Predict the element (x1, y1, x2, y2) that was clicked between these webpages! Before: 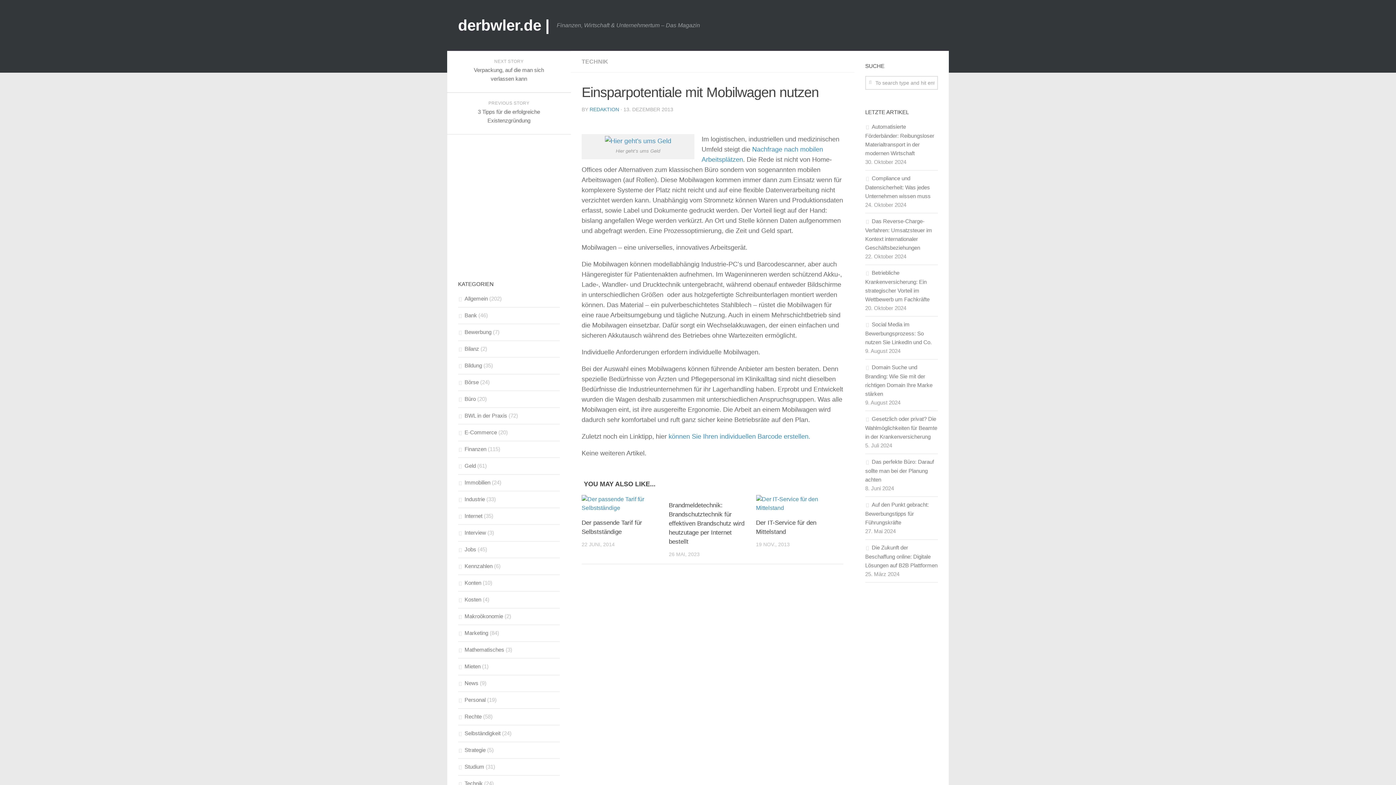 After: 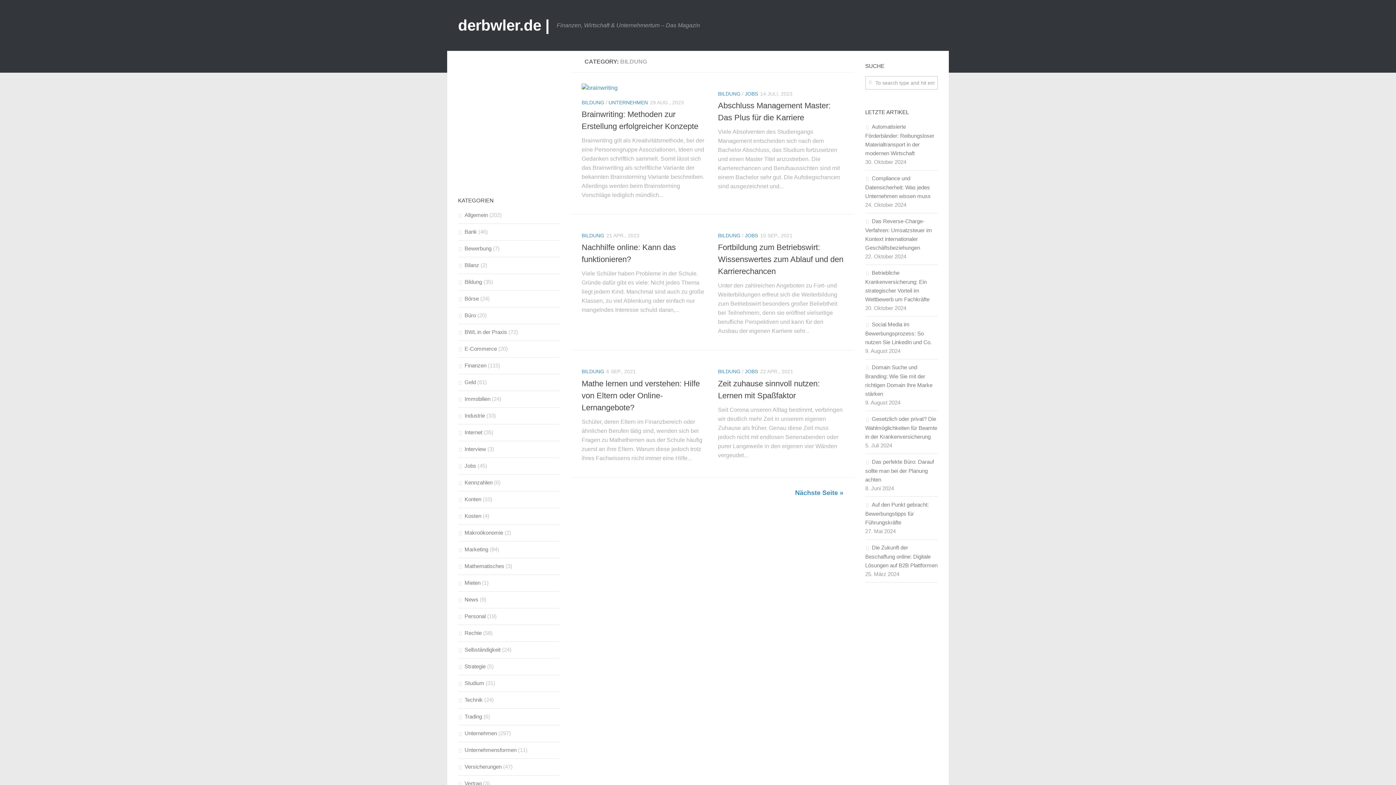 Action: label: Bildung bbox: (458, 362, 482, 368)